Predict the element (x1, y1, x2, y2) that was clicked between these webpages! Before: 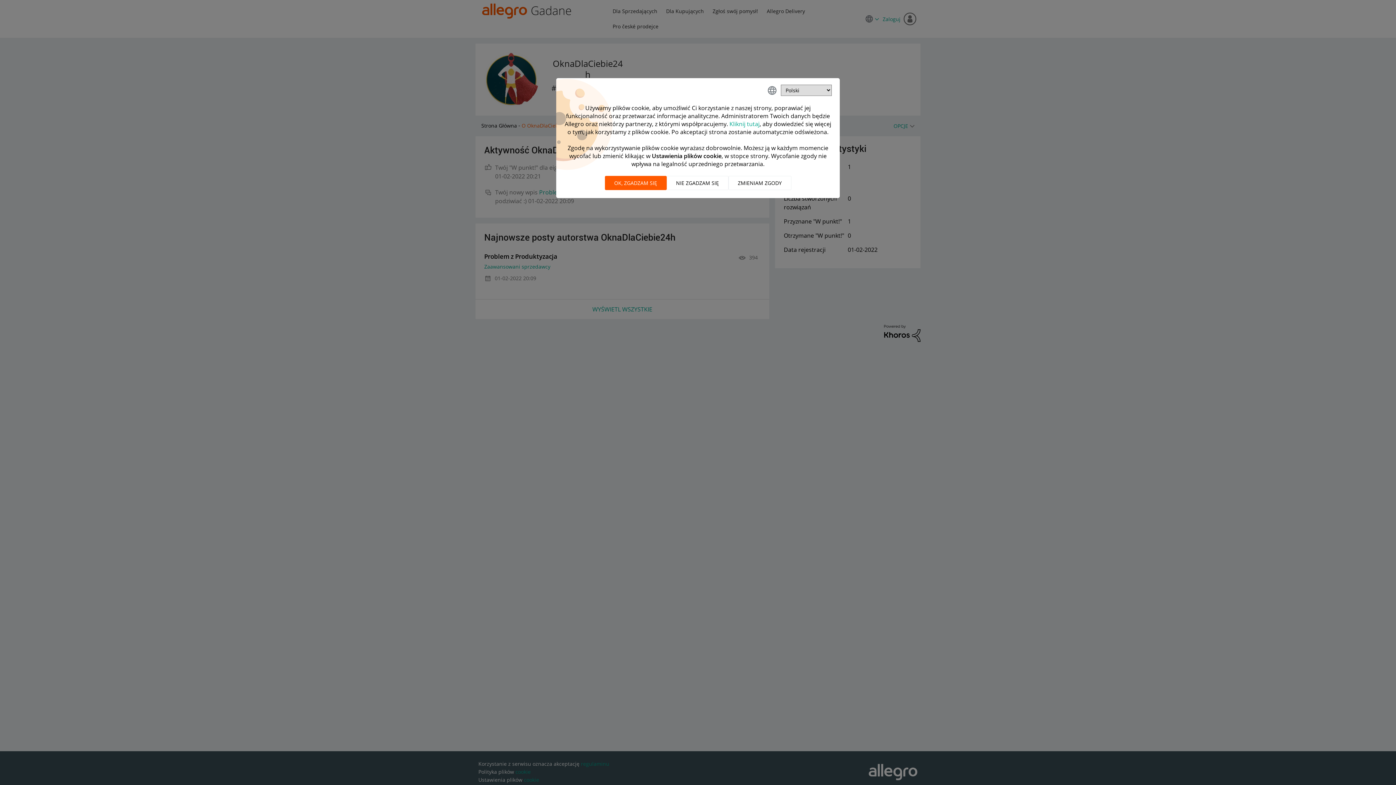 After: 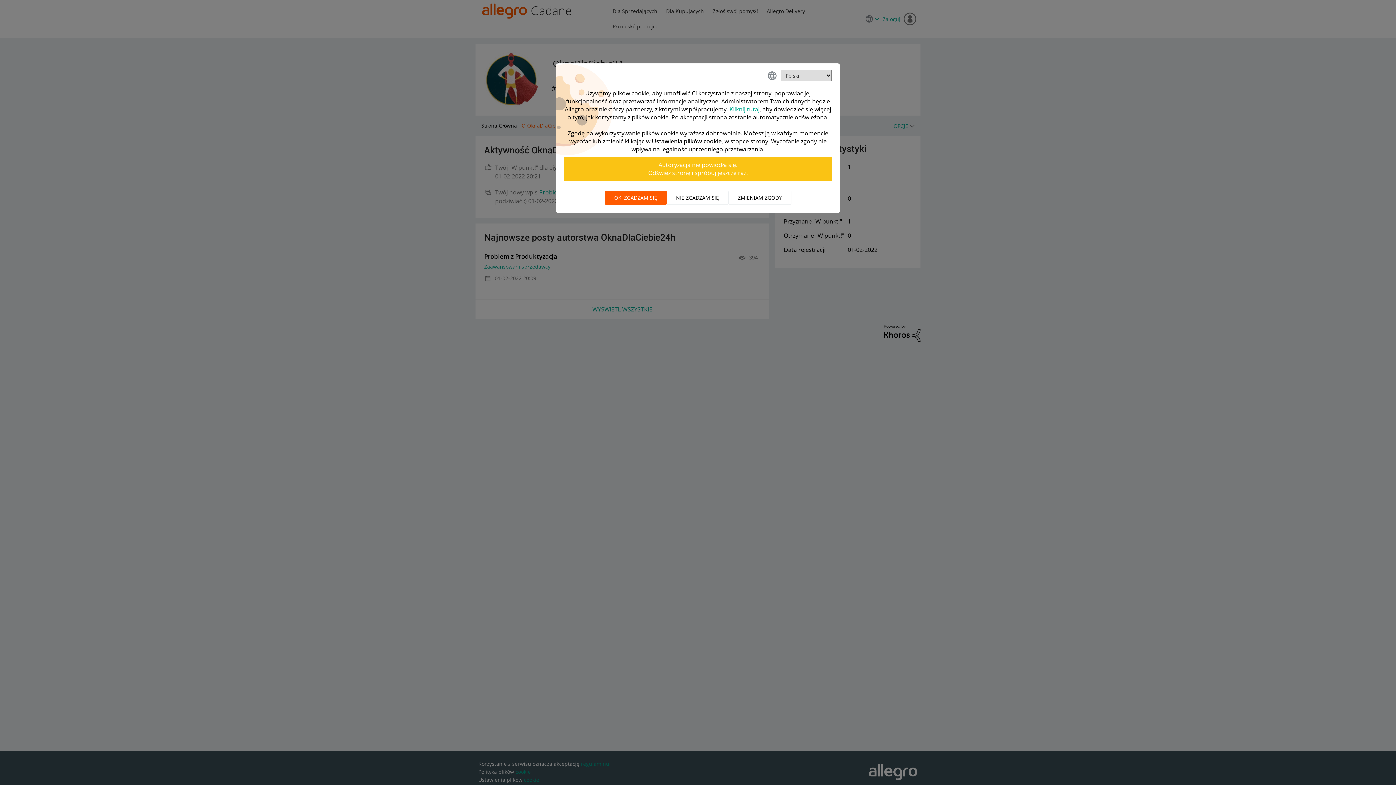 Action: bbox: (604, 176, 666, 190) label: OK, zgadzam się